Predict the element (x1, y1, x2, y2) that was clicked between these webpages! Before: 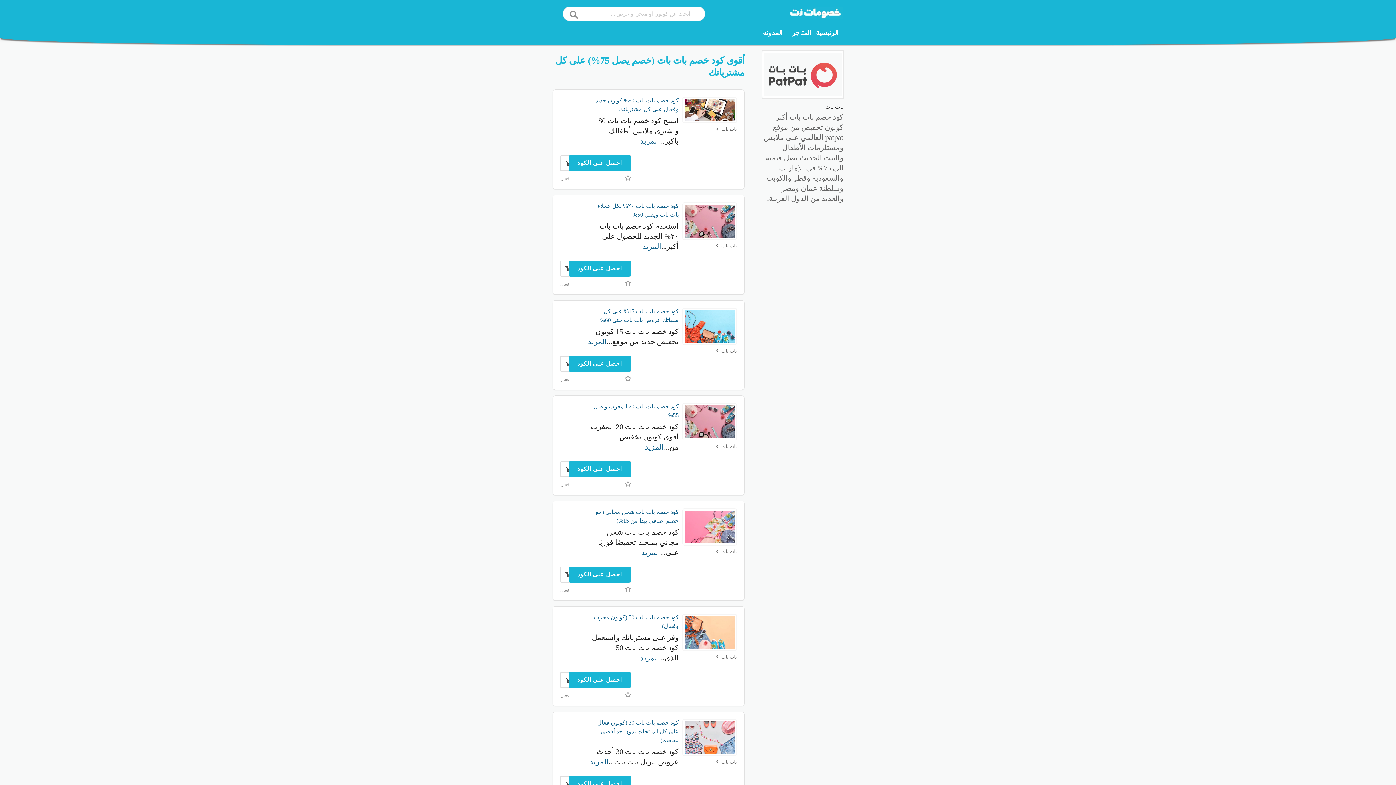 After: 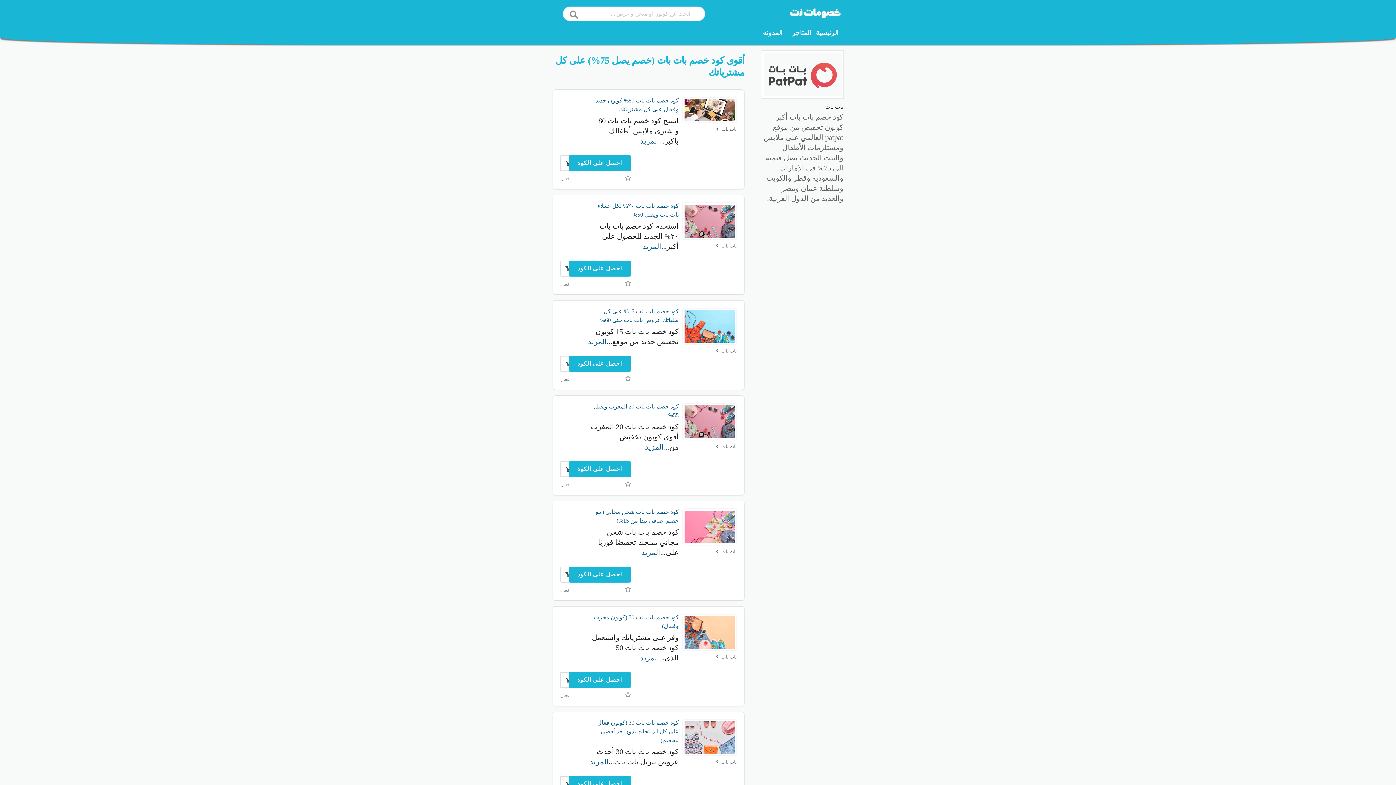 Action: bbox: (715, 243, 737, 249) label: بات بات